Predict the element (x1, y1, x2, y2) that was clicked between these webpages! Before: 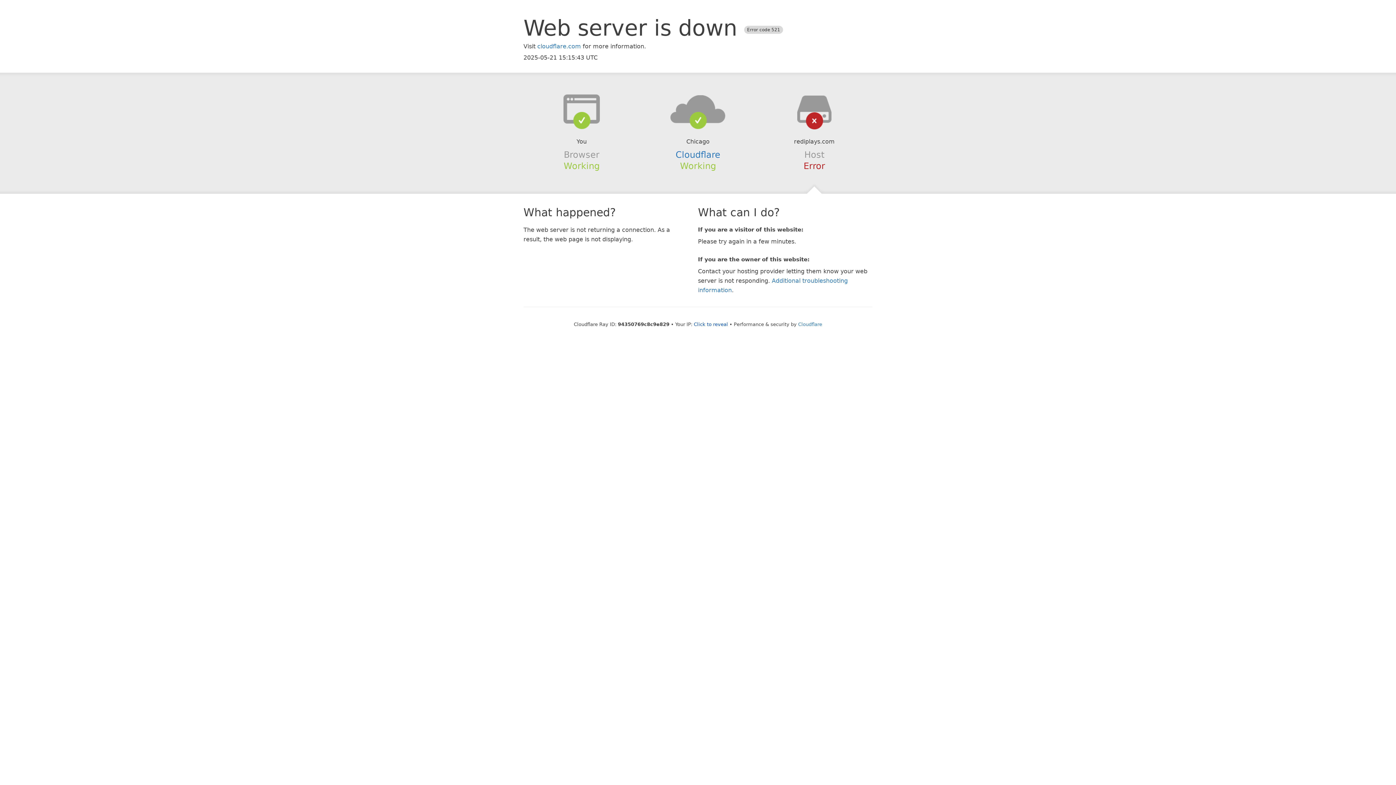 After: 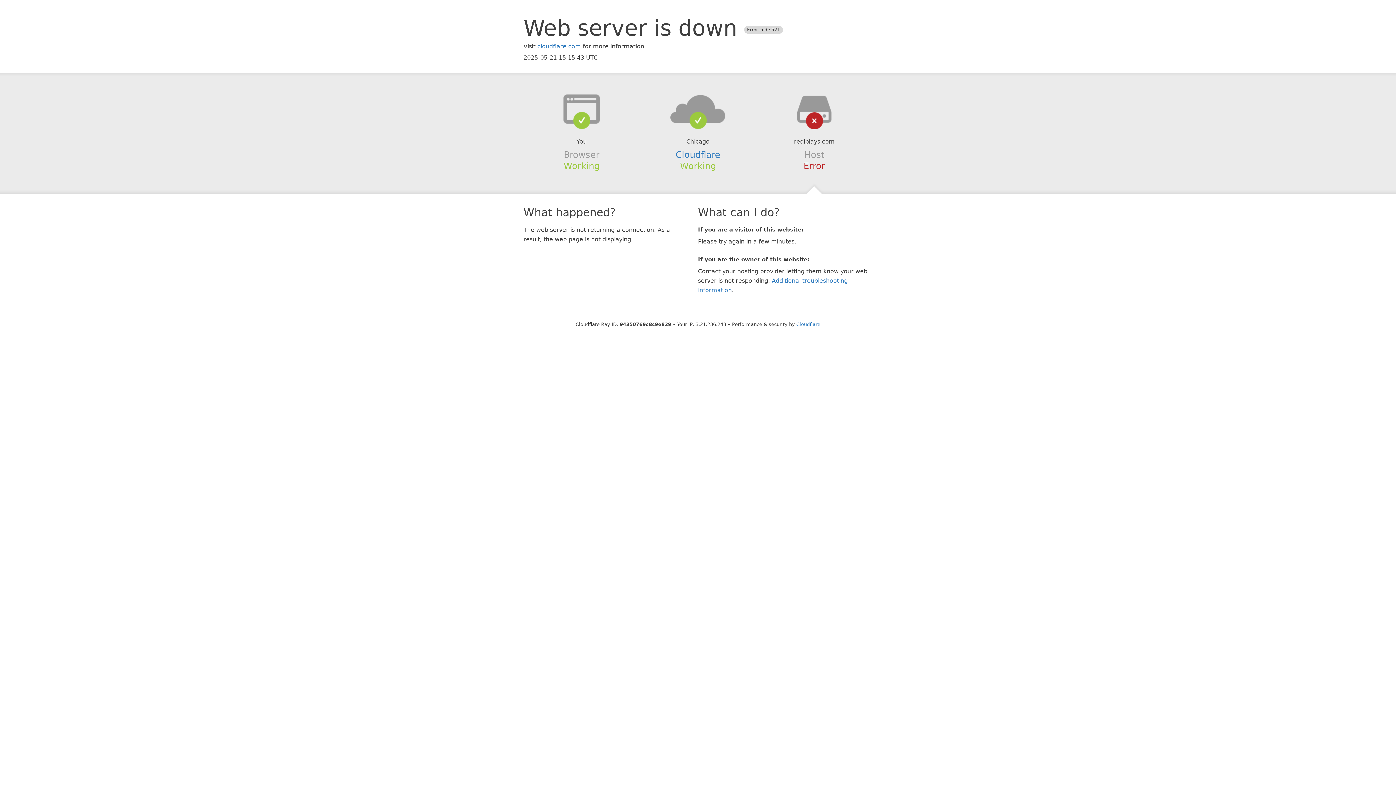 Action: bbox: (694, 321, 728, 327) label: Click to reveal